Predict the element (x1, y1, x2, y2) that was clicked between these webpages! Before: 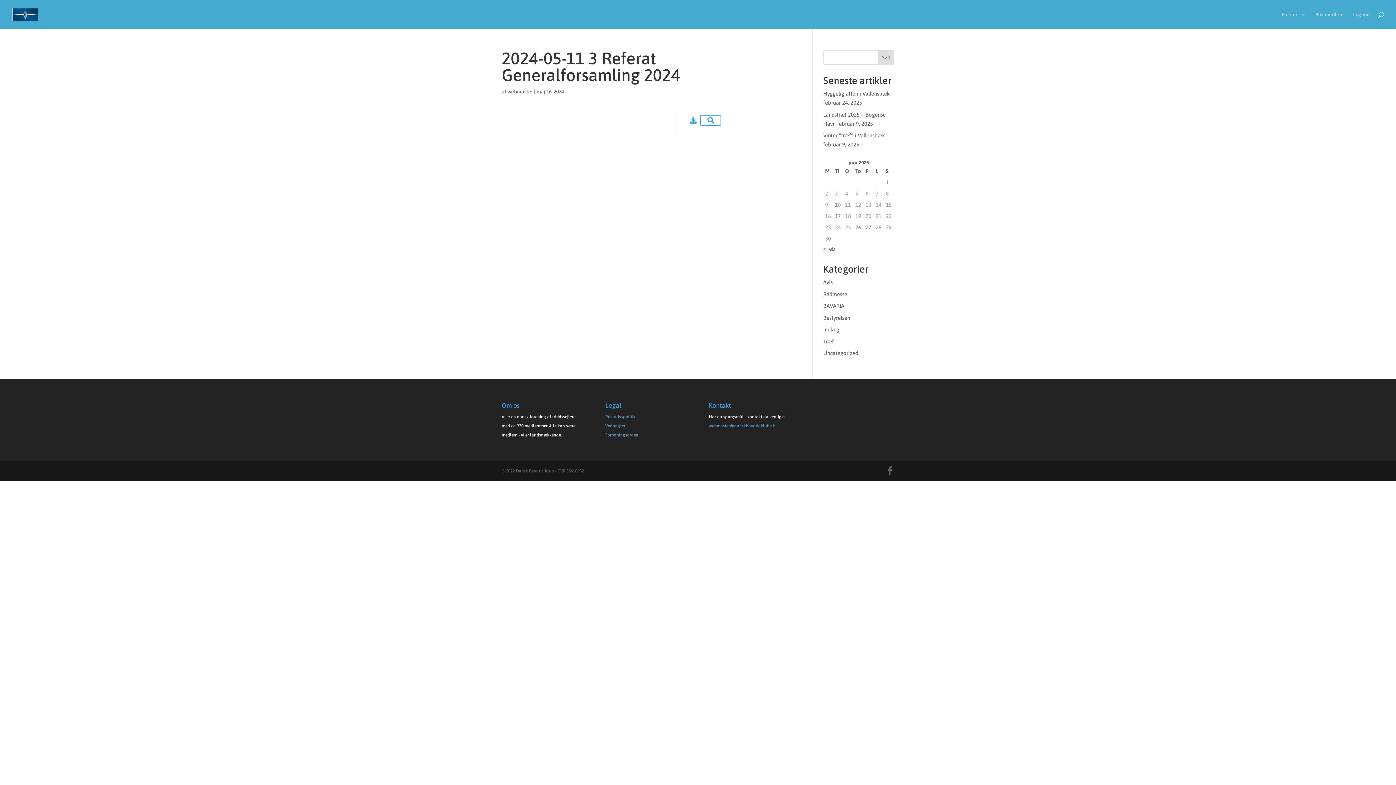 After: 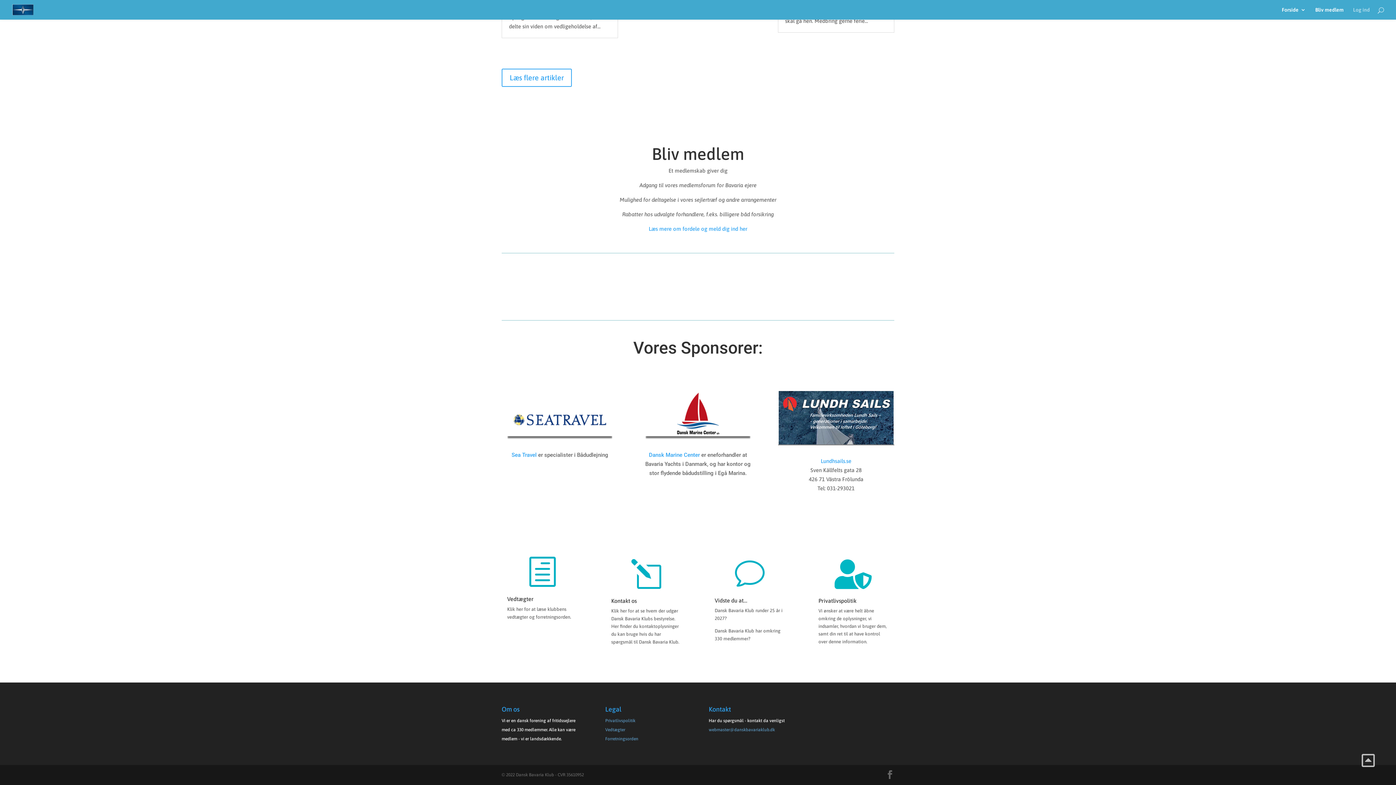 Action: bbox: (1315, 12, 1344, 29) label: Bliv medlem